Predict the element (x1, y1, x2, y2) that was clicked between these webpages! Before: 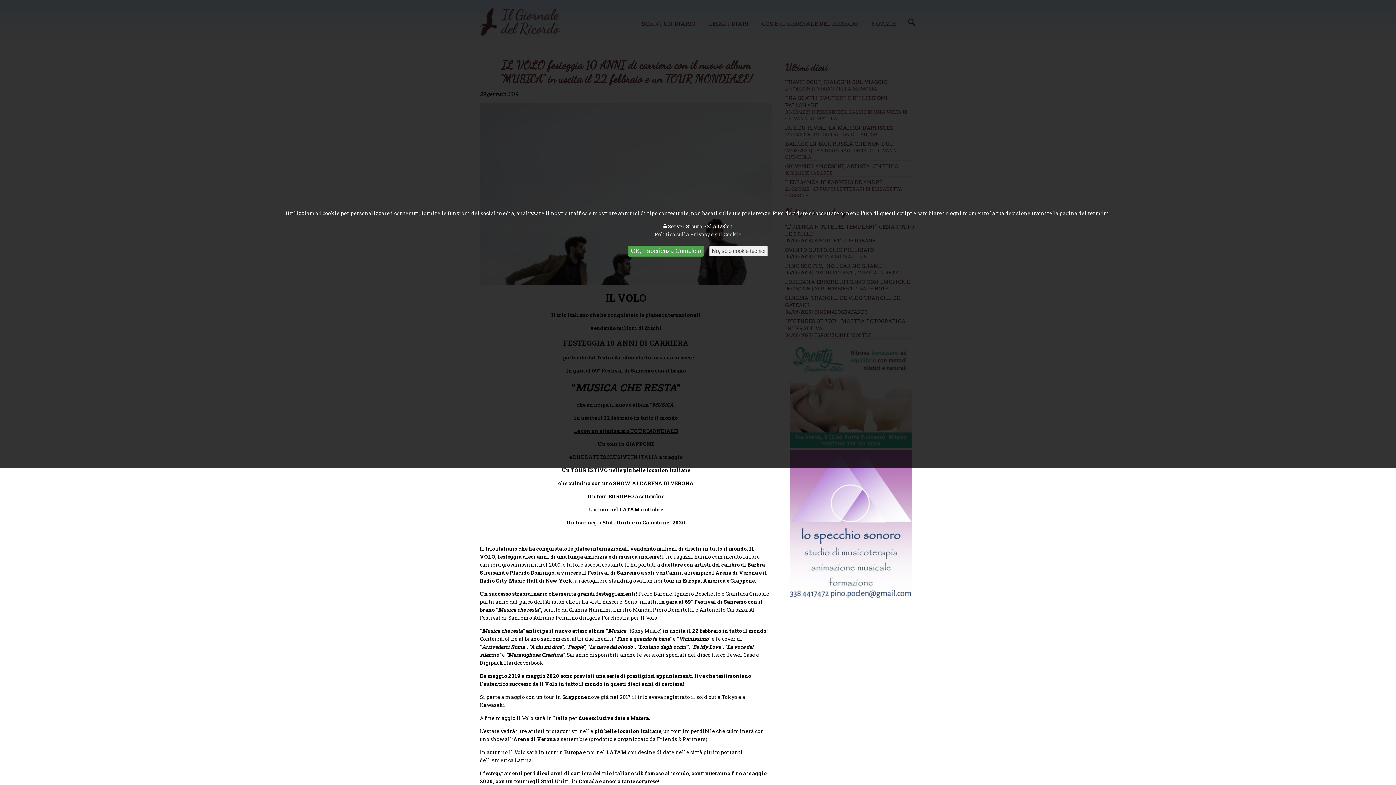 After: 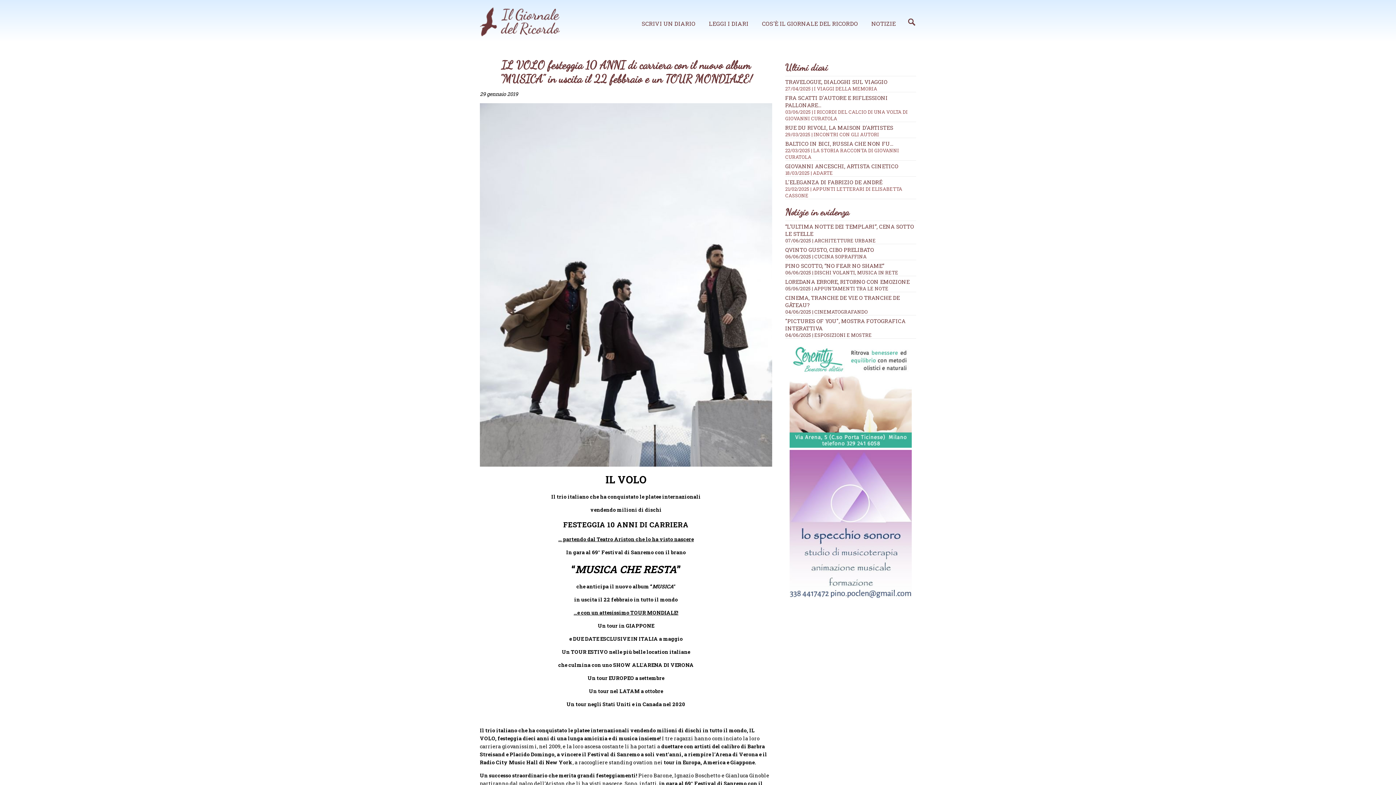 Action: bbox: (628, 245, 703, 256) label: OK, Esperienza Completa